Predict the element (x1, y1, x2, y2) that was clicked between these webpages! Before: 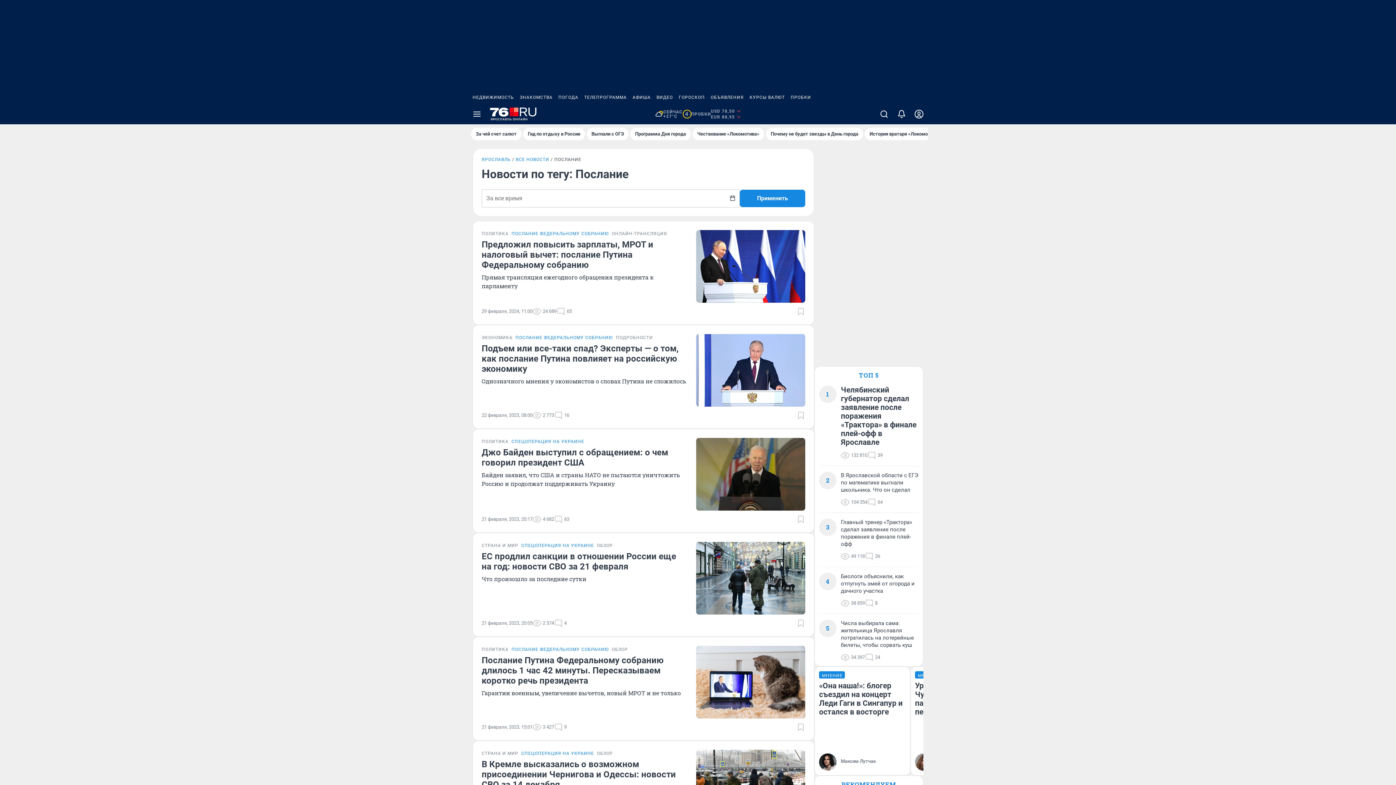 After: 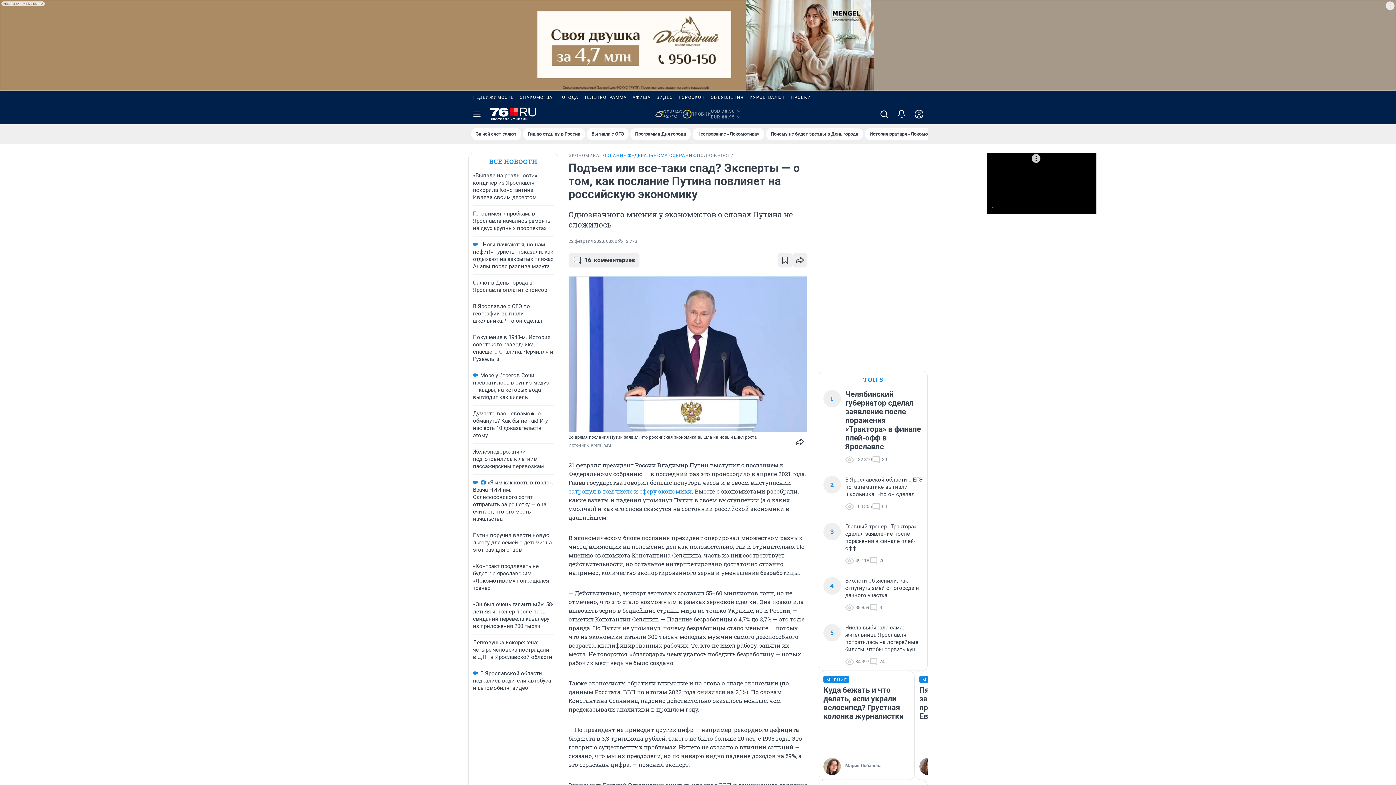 Action: bbox: (696, 334, 805, 406)